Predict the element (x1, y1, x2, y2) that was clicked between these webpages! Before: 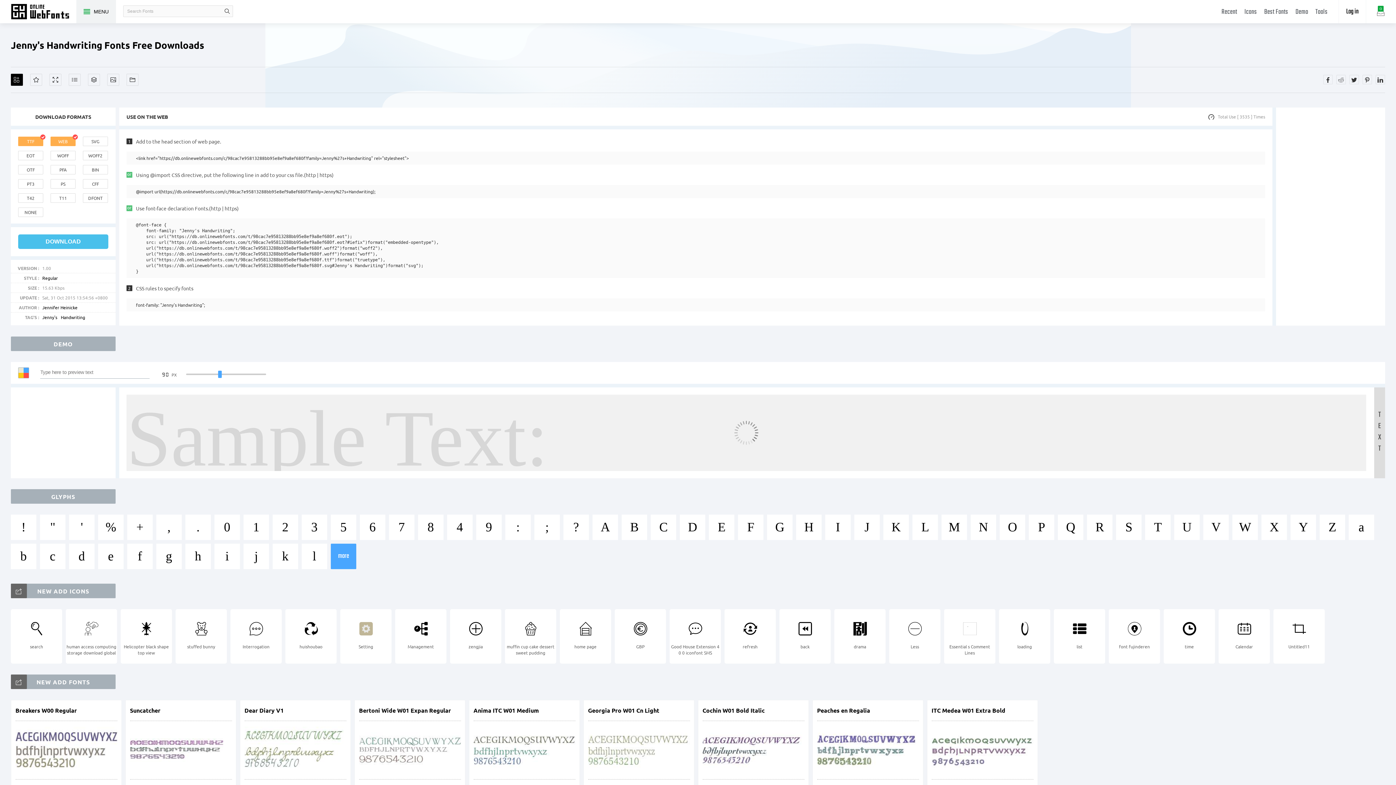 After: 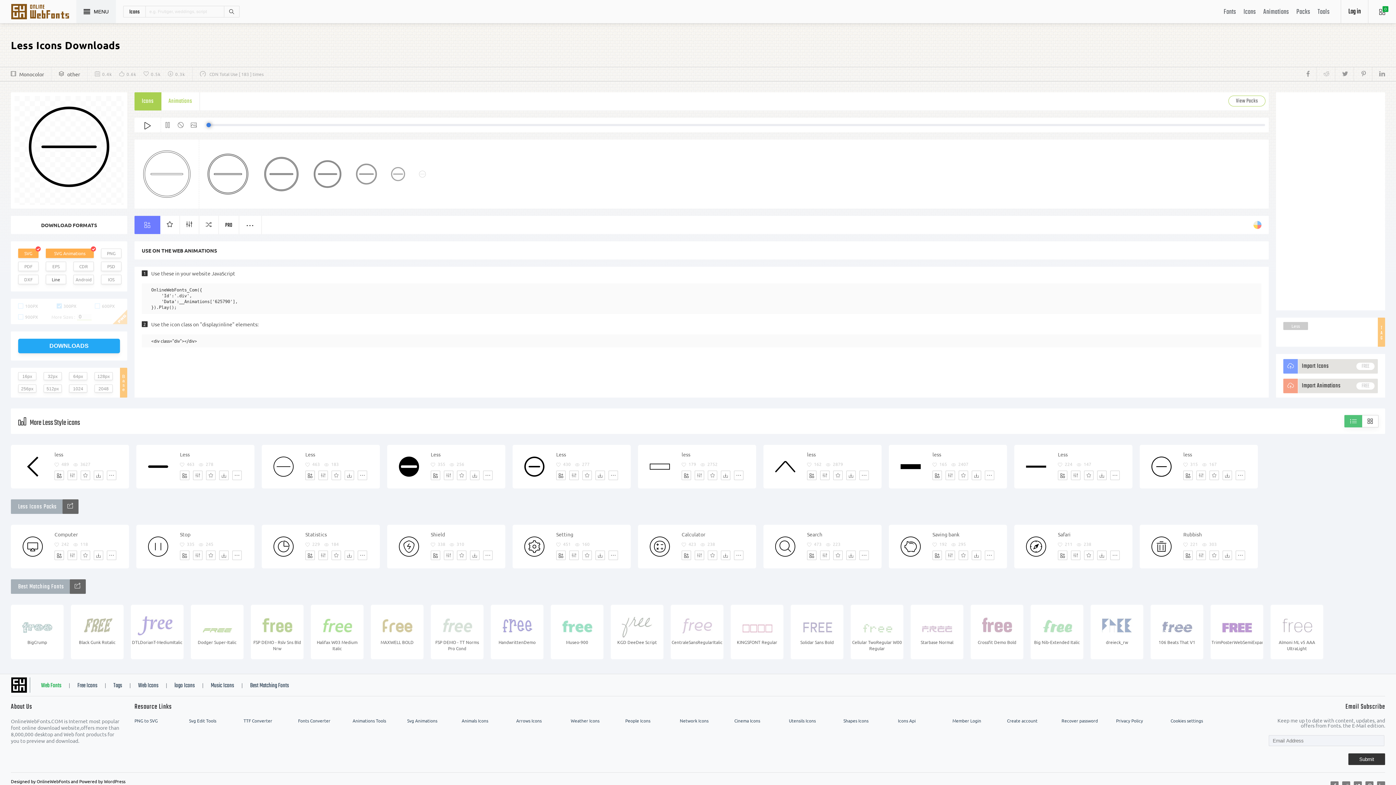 Action: bbox: (889, 613, 940, 661) label: Less